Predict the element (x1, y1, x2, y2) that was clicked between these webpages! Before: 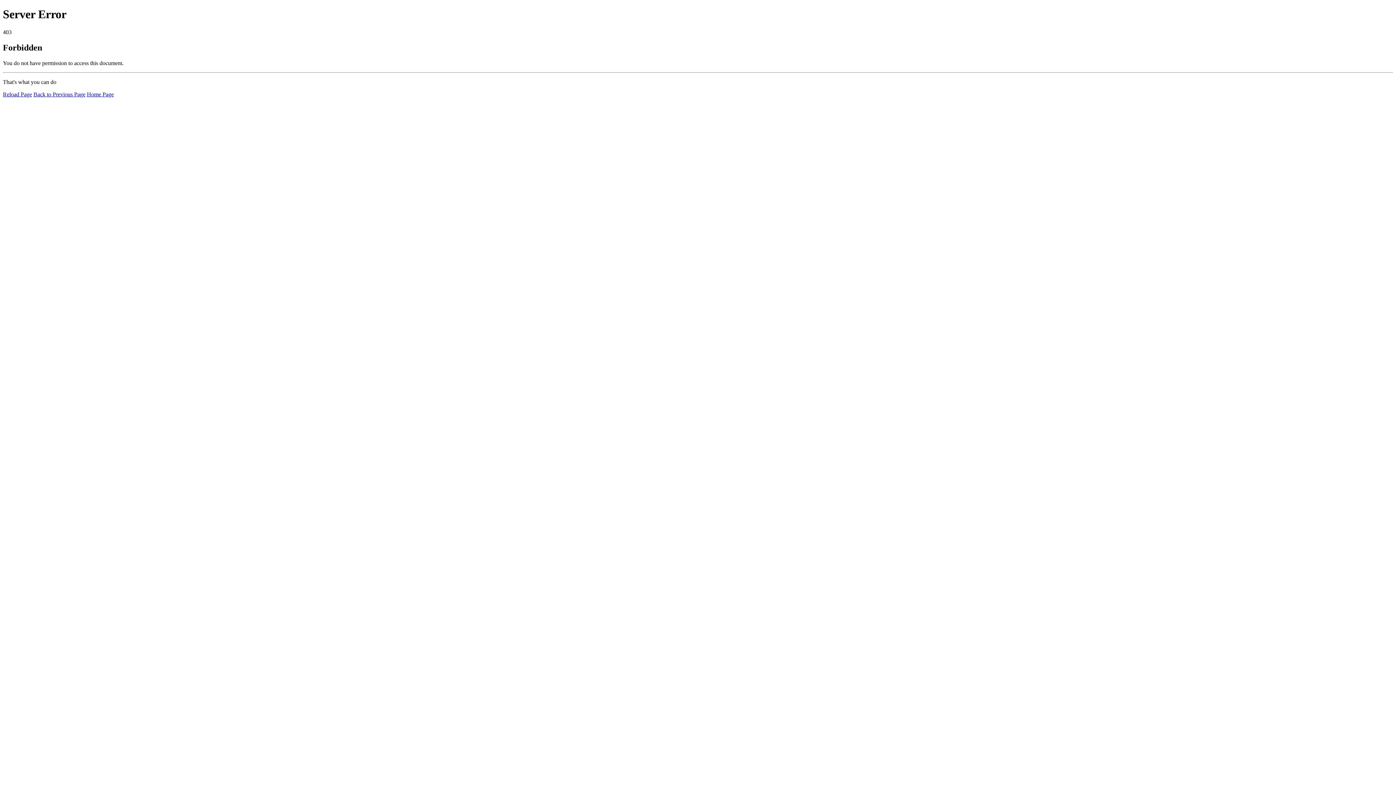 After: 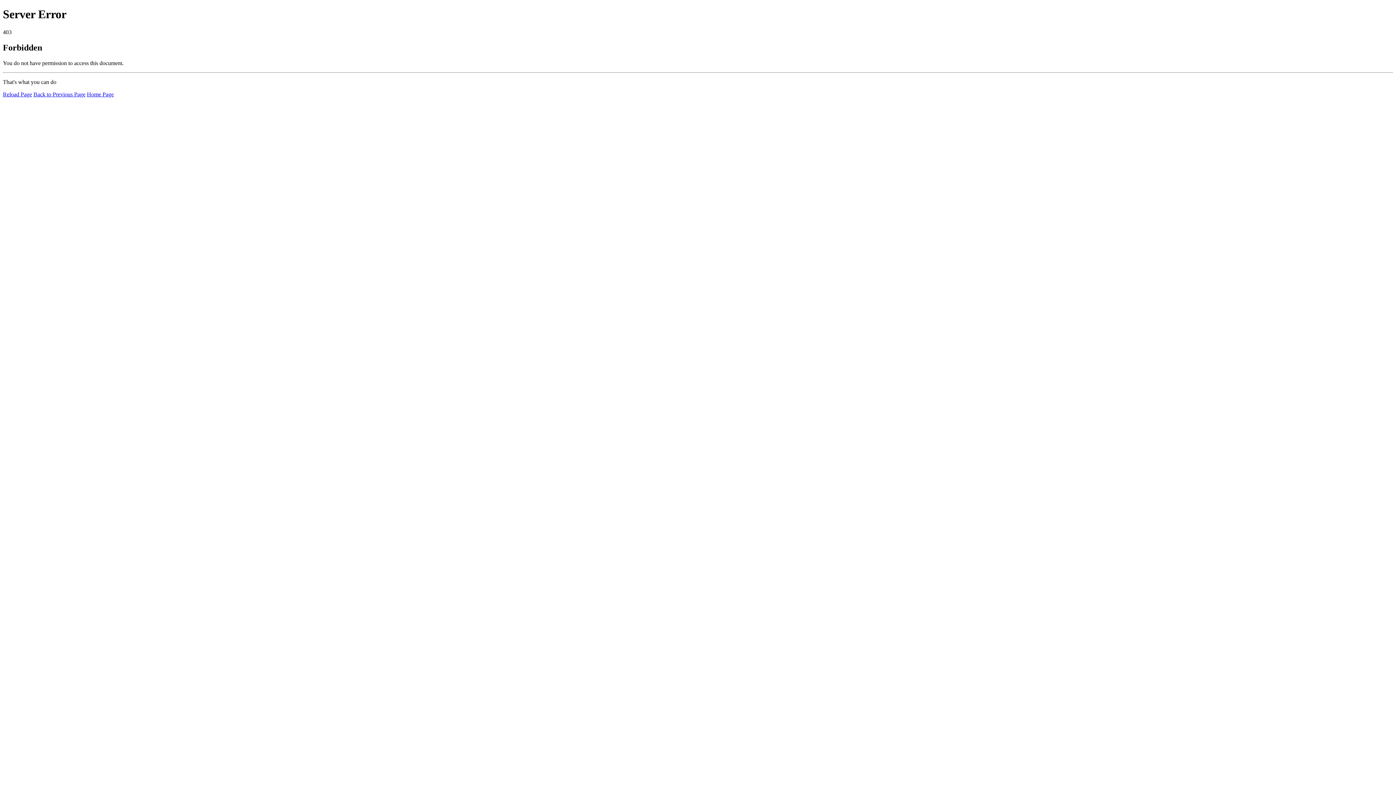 Action: label: Home Page bbox: (86, 91, 113, 97)